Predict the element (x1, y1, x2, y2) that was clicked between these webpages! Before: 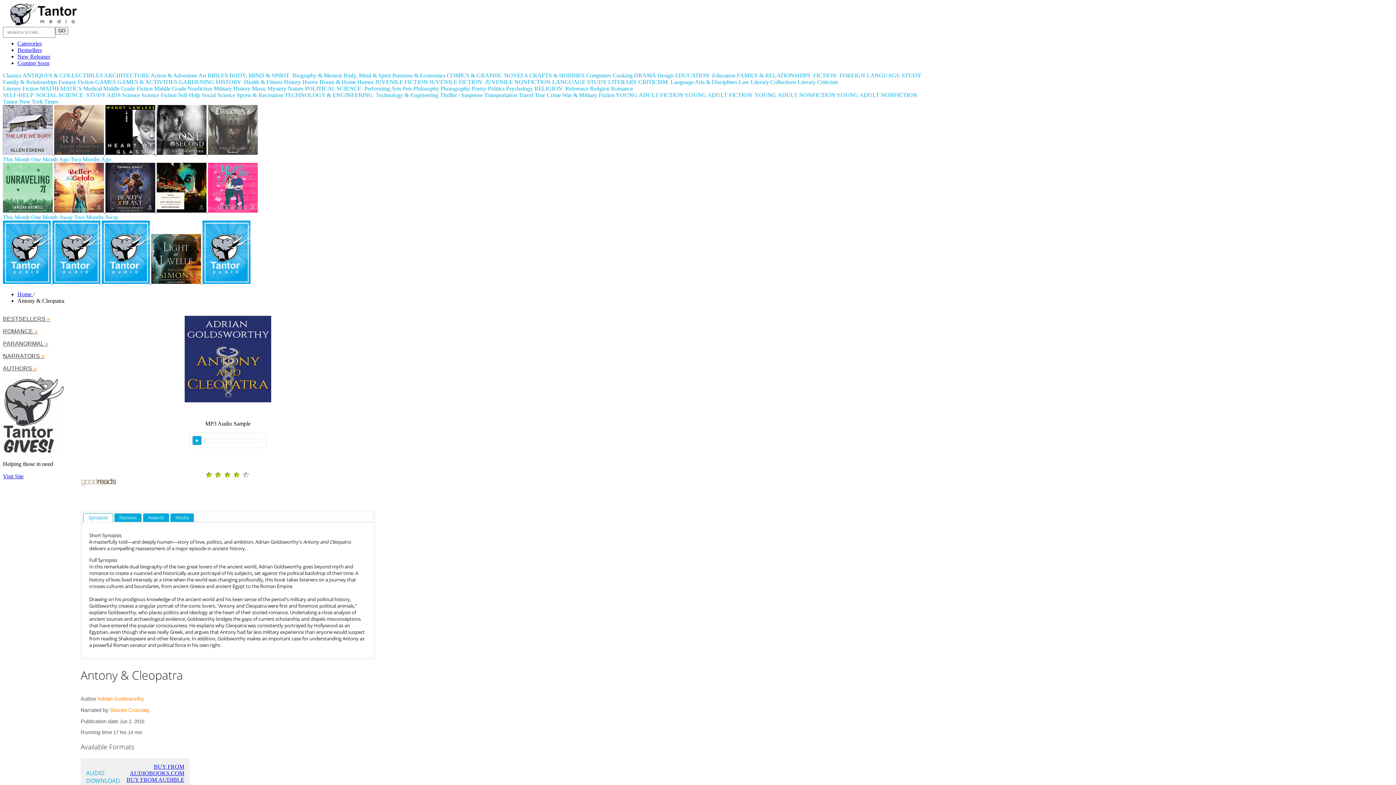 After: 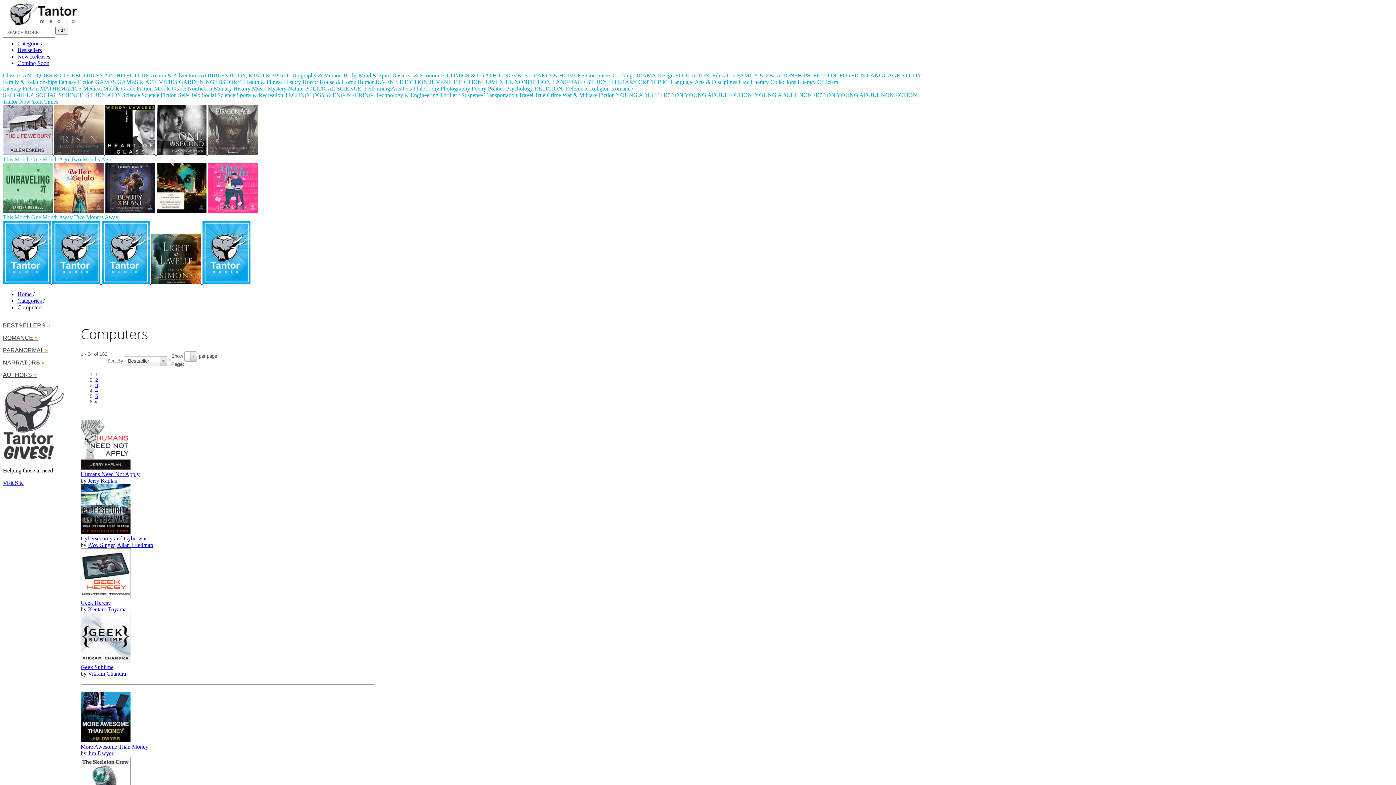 Action: label: Computers bbox: (586, 72, 611, 78)